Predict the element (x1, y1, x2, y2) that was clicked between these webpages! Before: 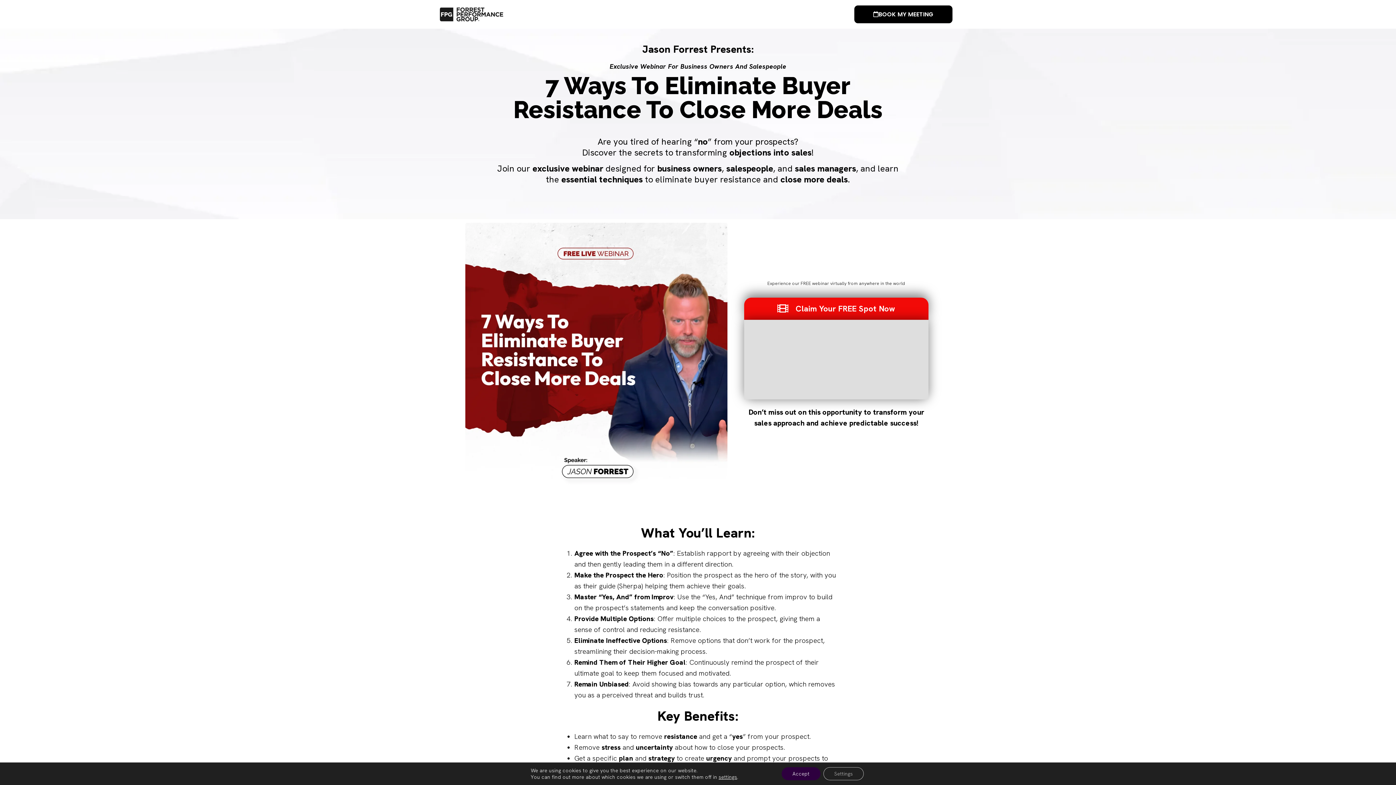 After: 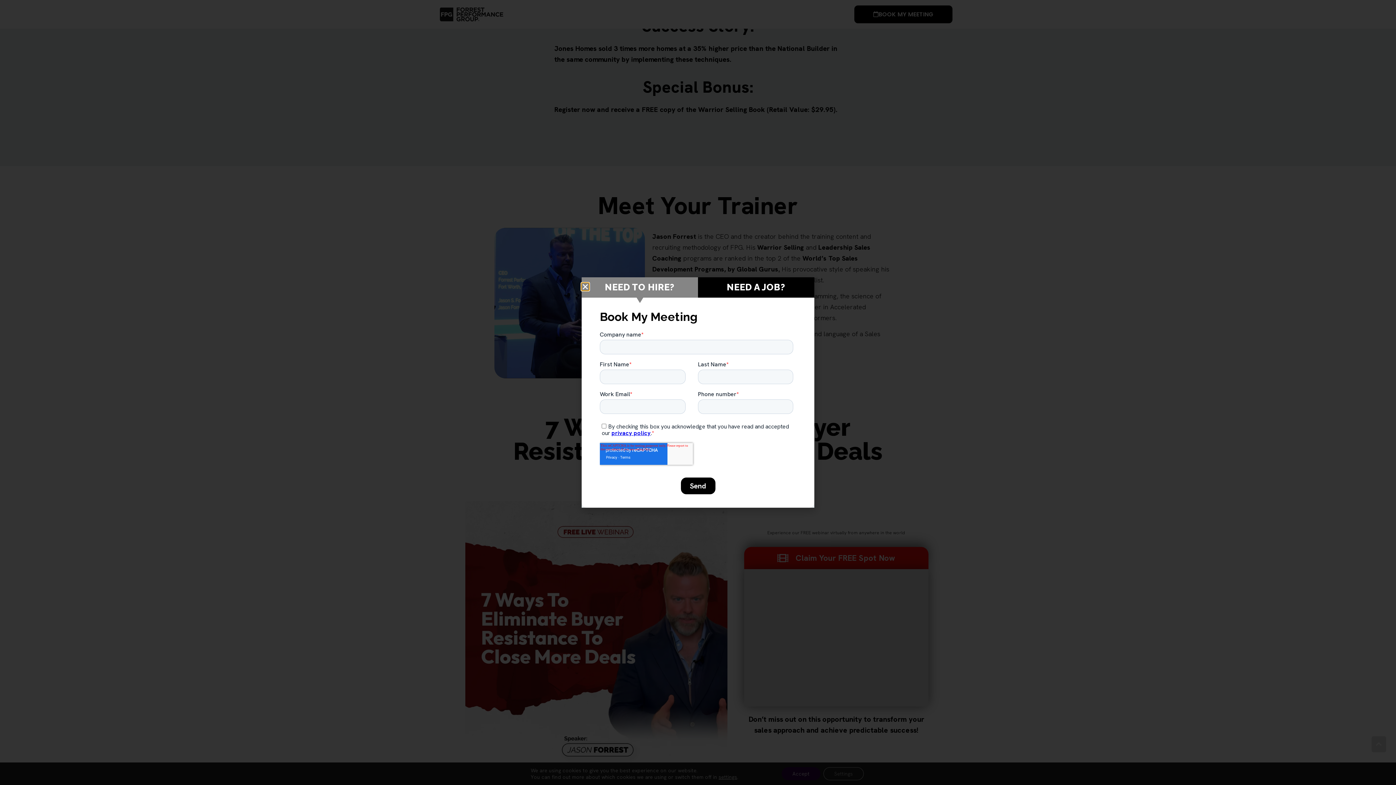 Action: bbox: (854, 5, 952, 23) label: BOOK MY MEETING